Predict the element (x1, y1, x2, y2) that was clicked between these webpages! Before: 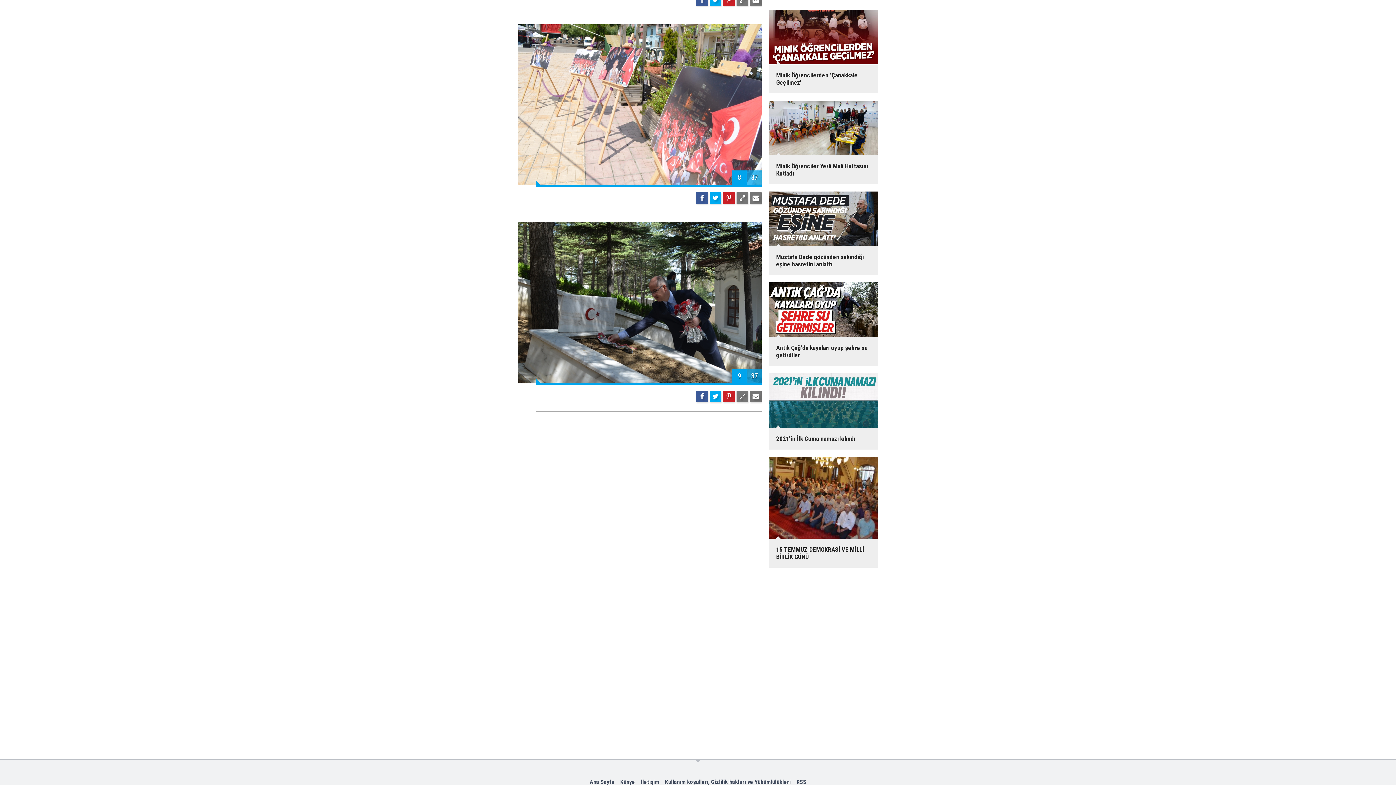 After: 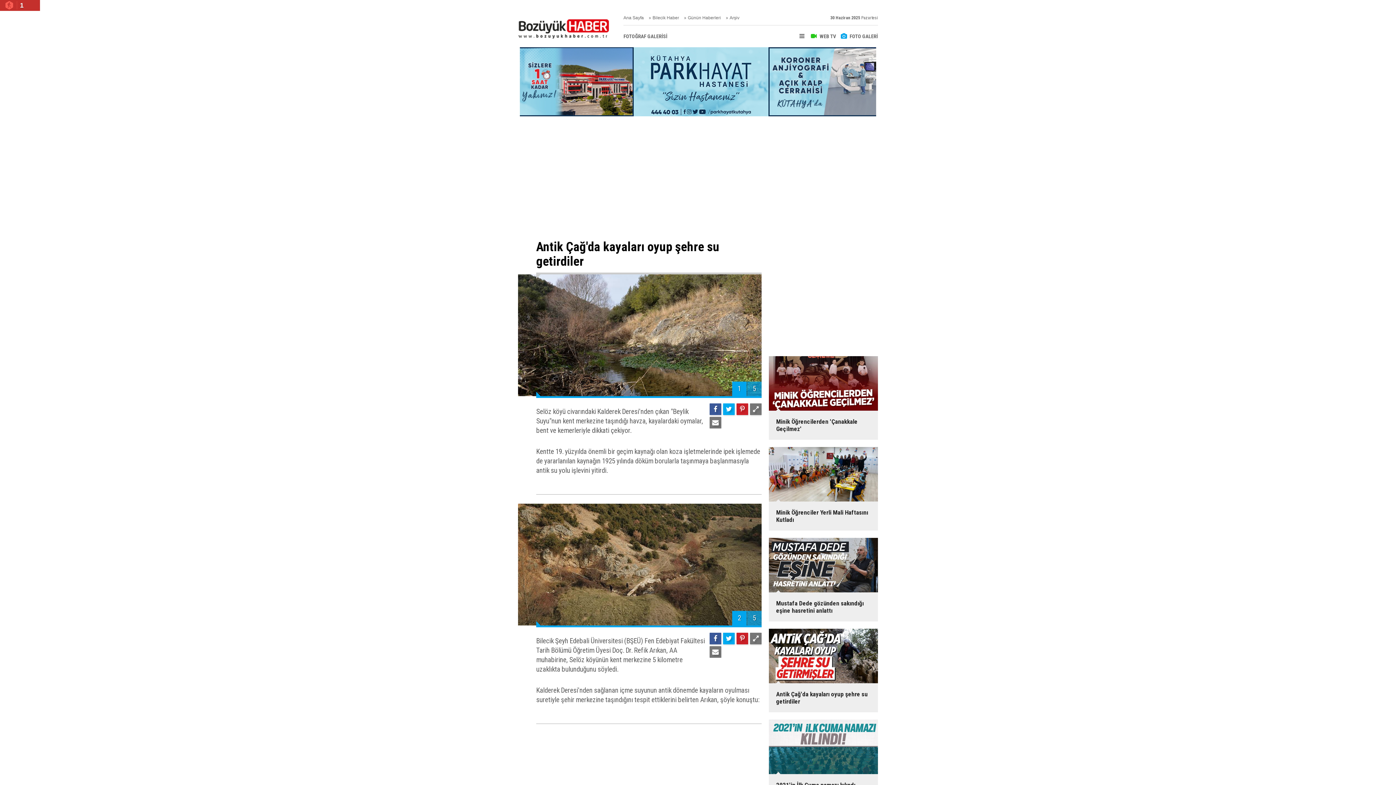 Action: bbox: (763, 282, 883, 366) label: Antik Çağ'da kayaları oyup şehre su getirdiler